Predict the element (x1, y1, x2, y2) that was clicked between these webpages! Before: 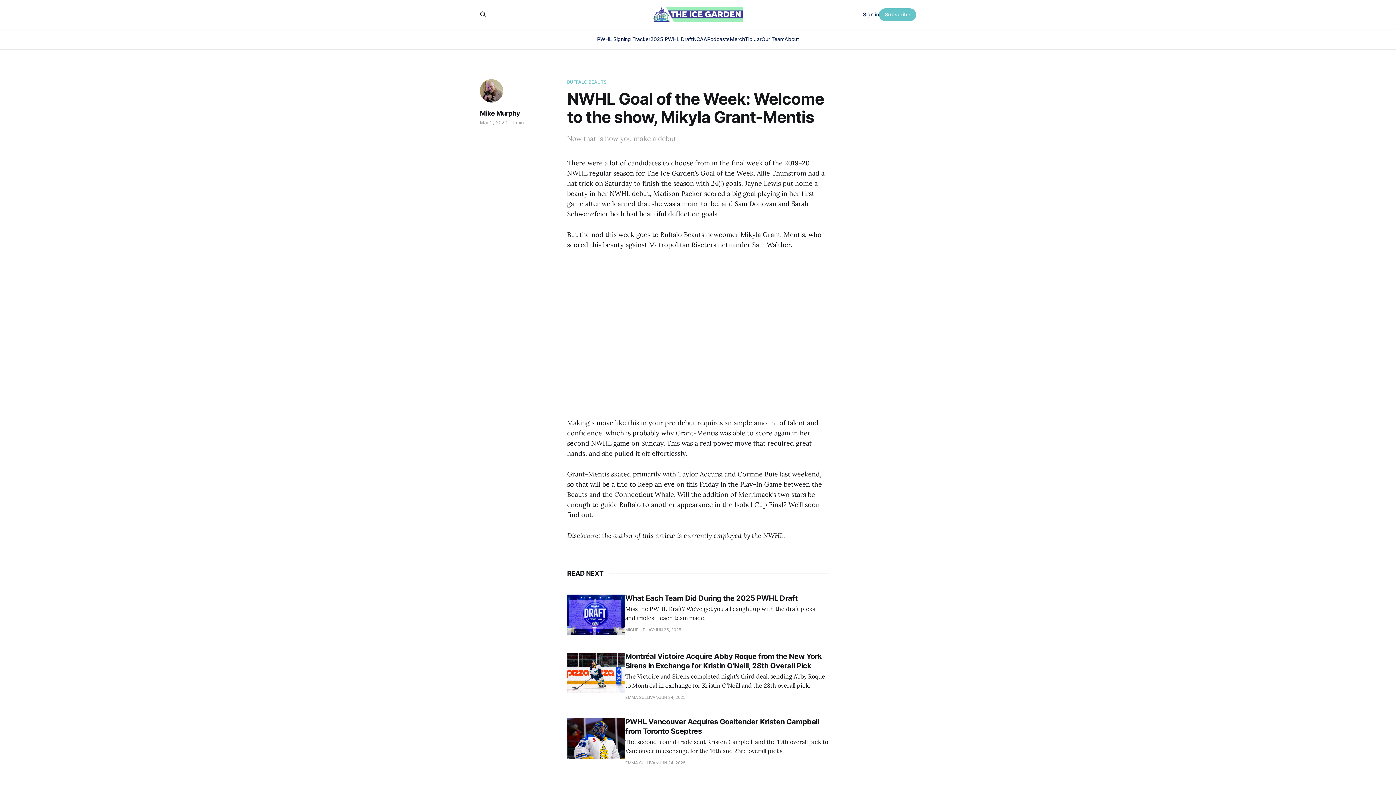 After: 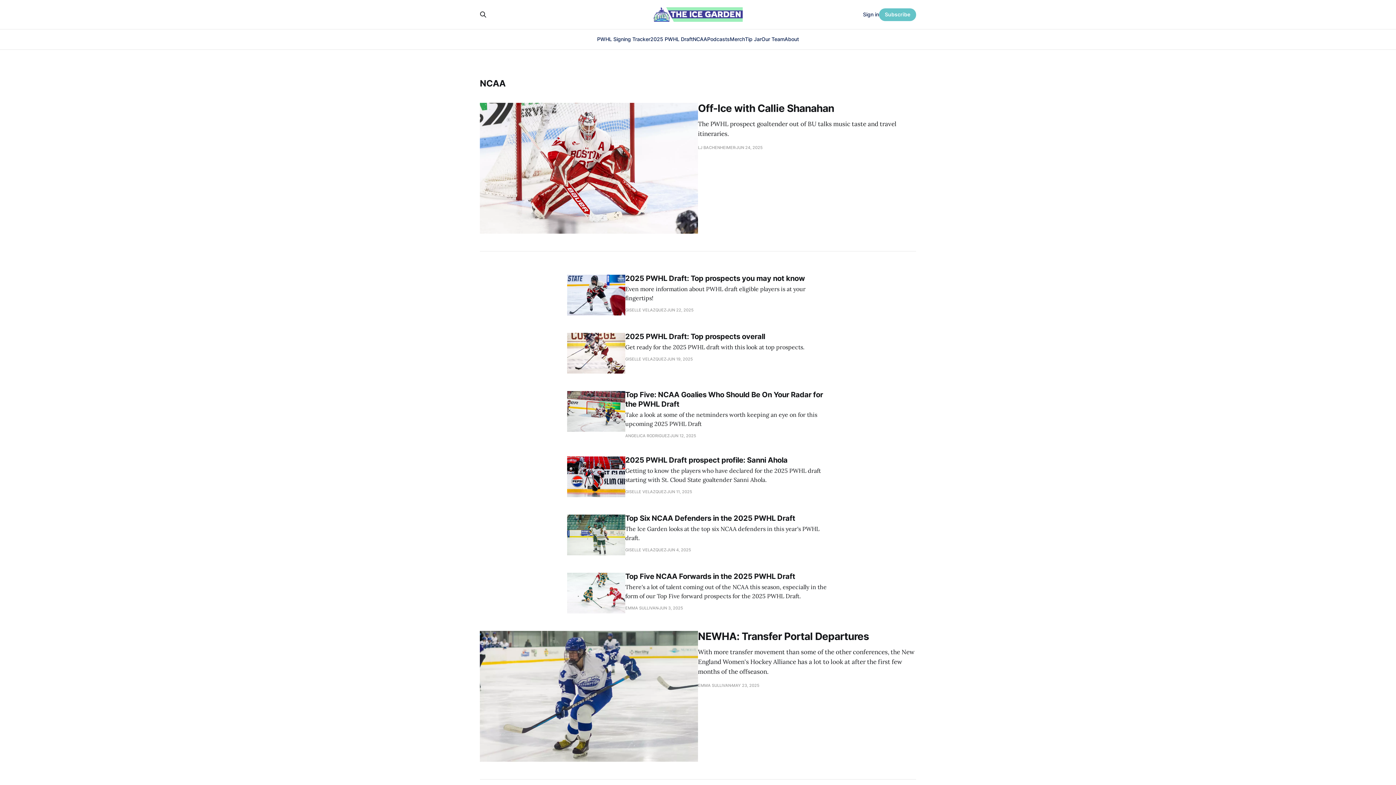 Action: bbox: (692, 36, 707, 42) label: NCAA